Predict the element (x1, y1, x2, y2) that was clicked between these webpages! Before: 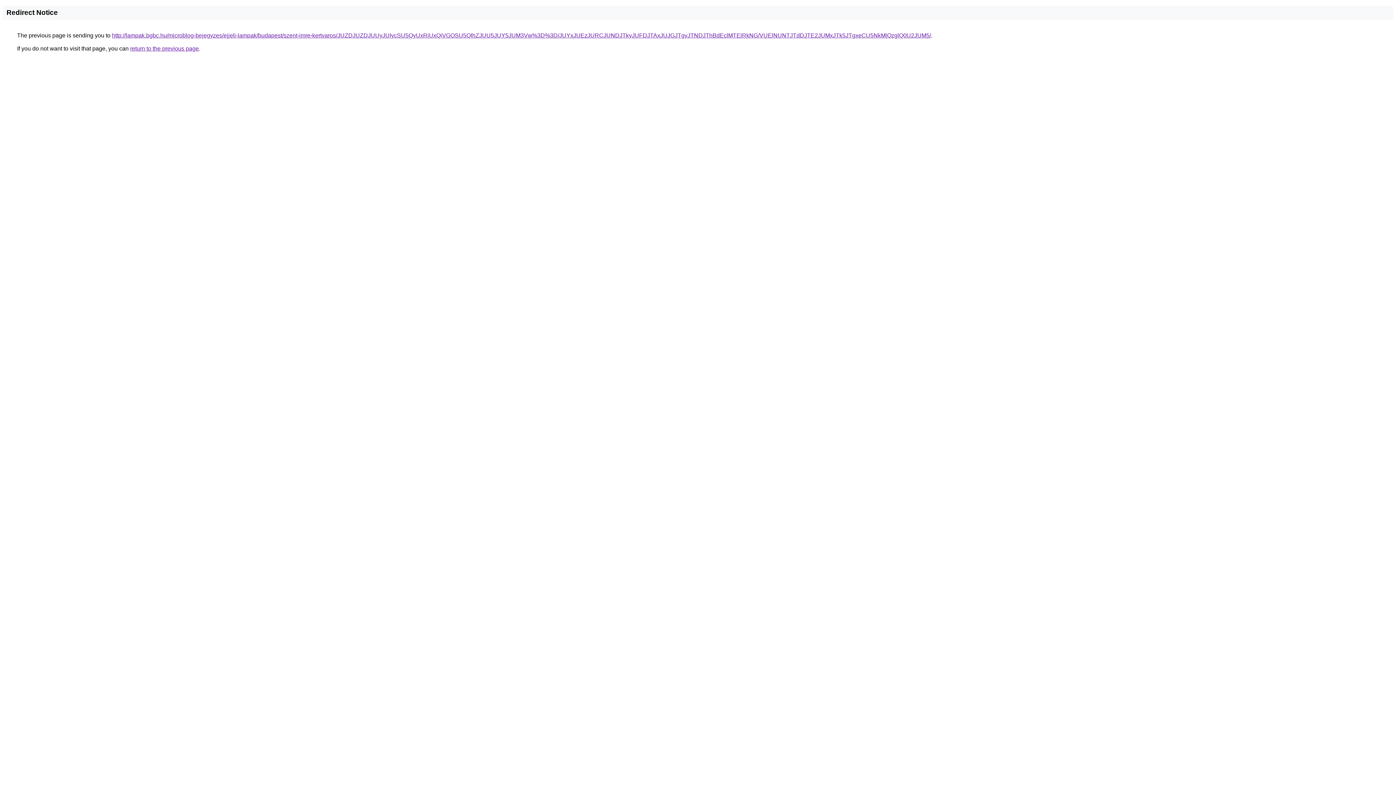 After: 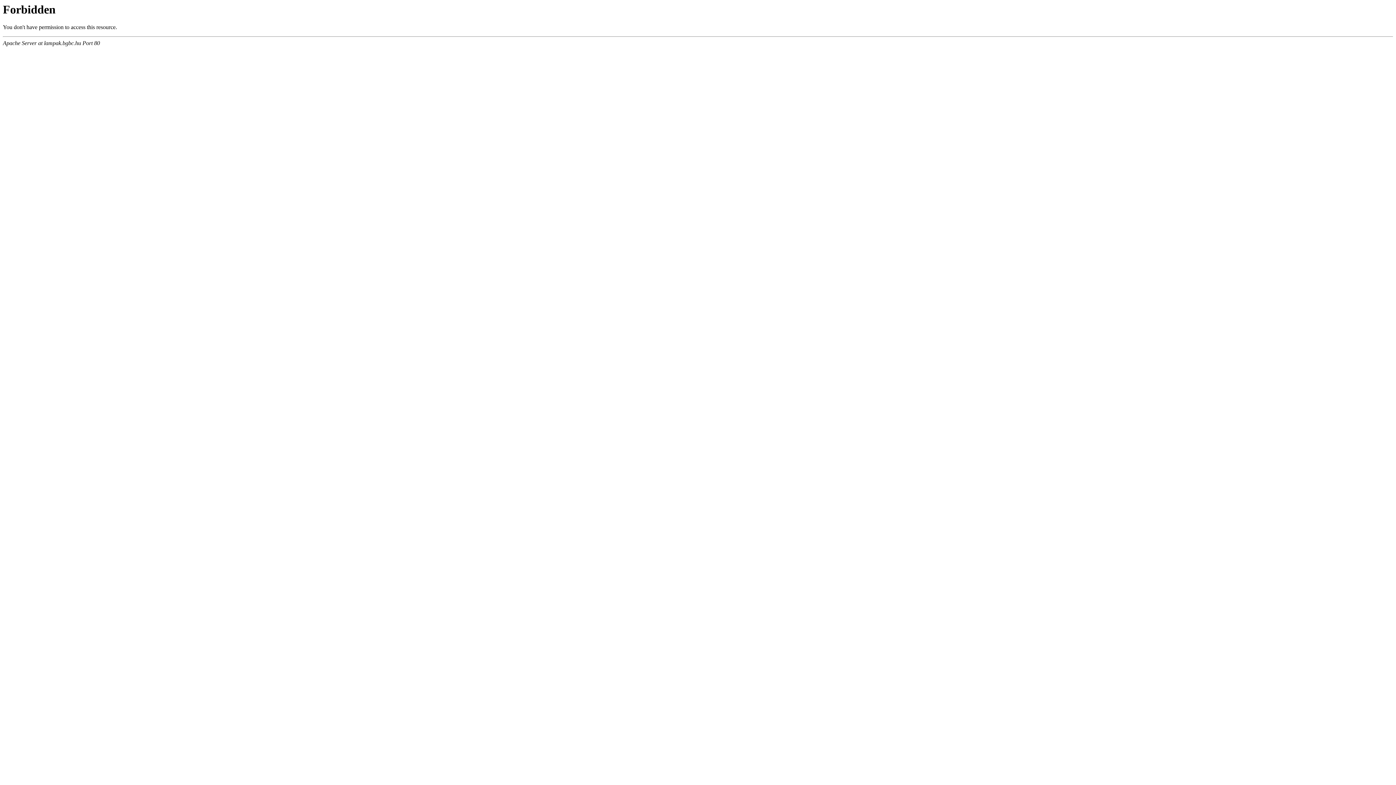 Action: label: http://lampak.bgbc.hu/microblog-bejegyzes/ejjeli-lampak/budapest/szent-imre-kertvaros/JUZDJUZDJUUyJUIycSU5QyUxRiUxQiVGOSU5QlhZJUU5JUY5JUM3Vw%3D%3D/JUYxJUEzJURCJUNDJTkyJUFDJTAxJUJGJTgyJTNDJThBdEclMTElRkNG/VUElNUNTJTdDJTE2JUMxJTk5JTgxeCU5NkMlQzglQ0U2JUM5/ bbox: (112, 32, 931, 38)